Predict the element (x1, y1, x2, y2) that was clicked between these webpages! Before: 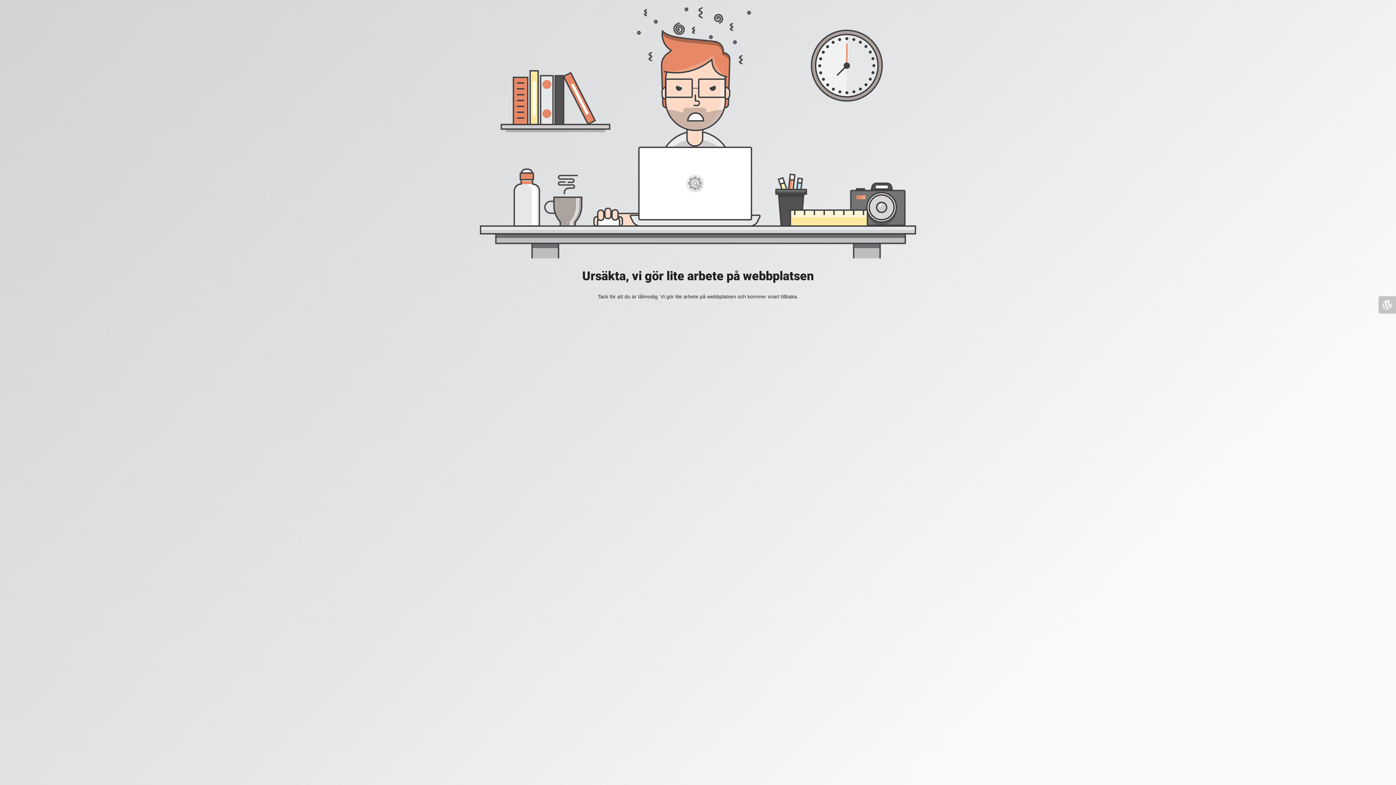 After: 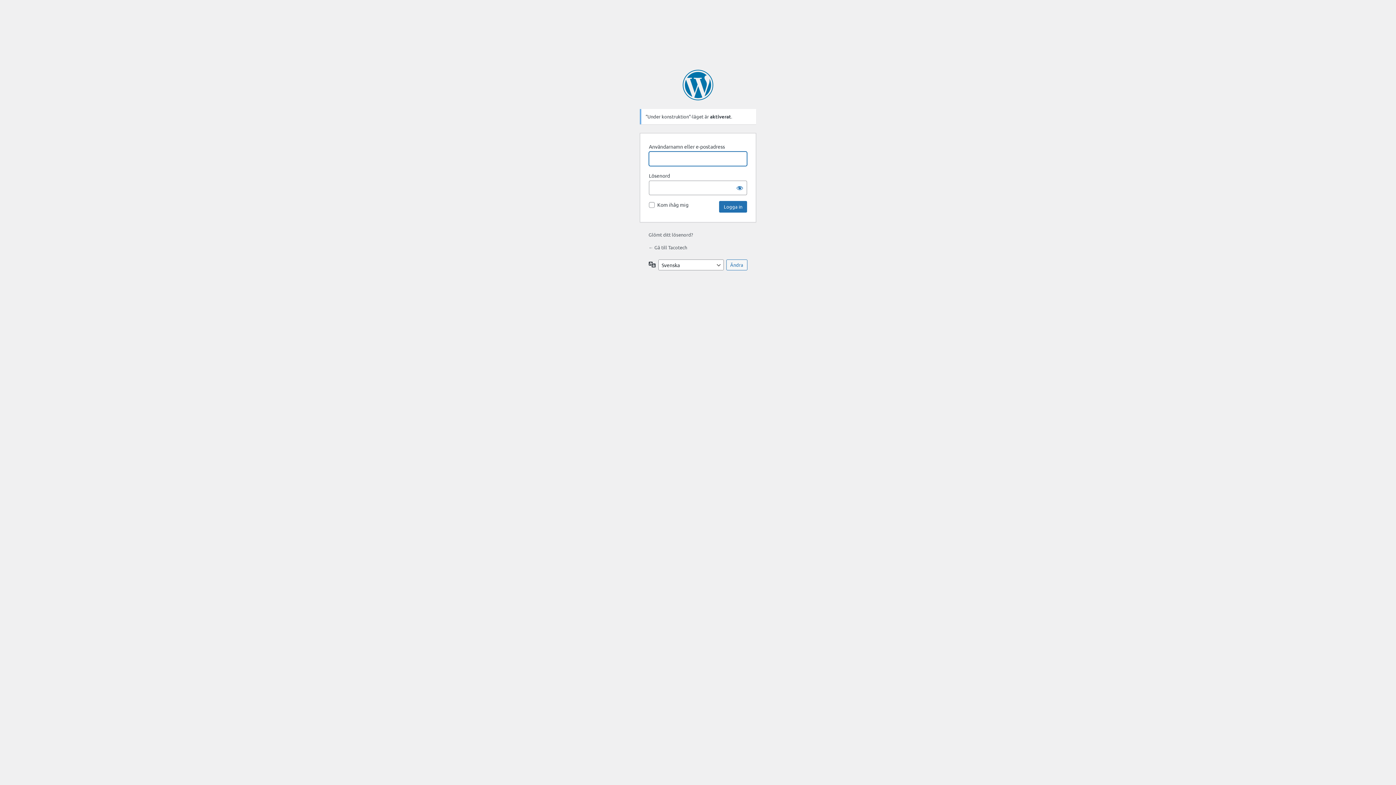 Action: bbox: (1378, 296, 1396, 313)